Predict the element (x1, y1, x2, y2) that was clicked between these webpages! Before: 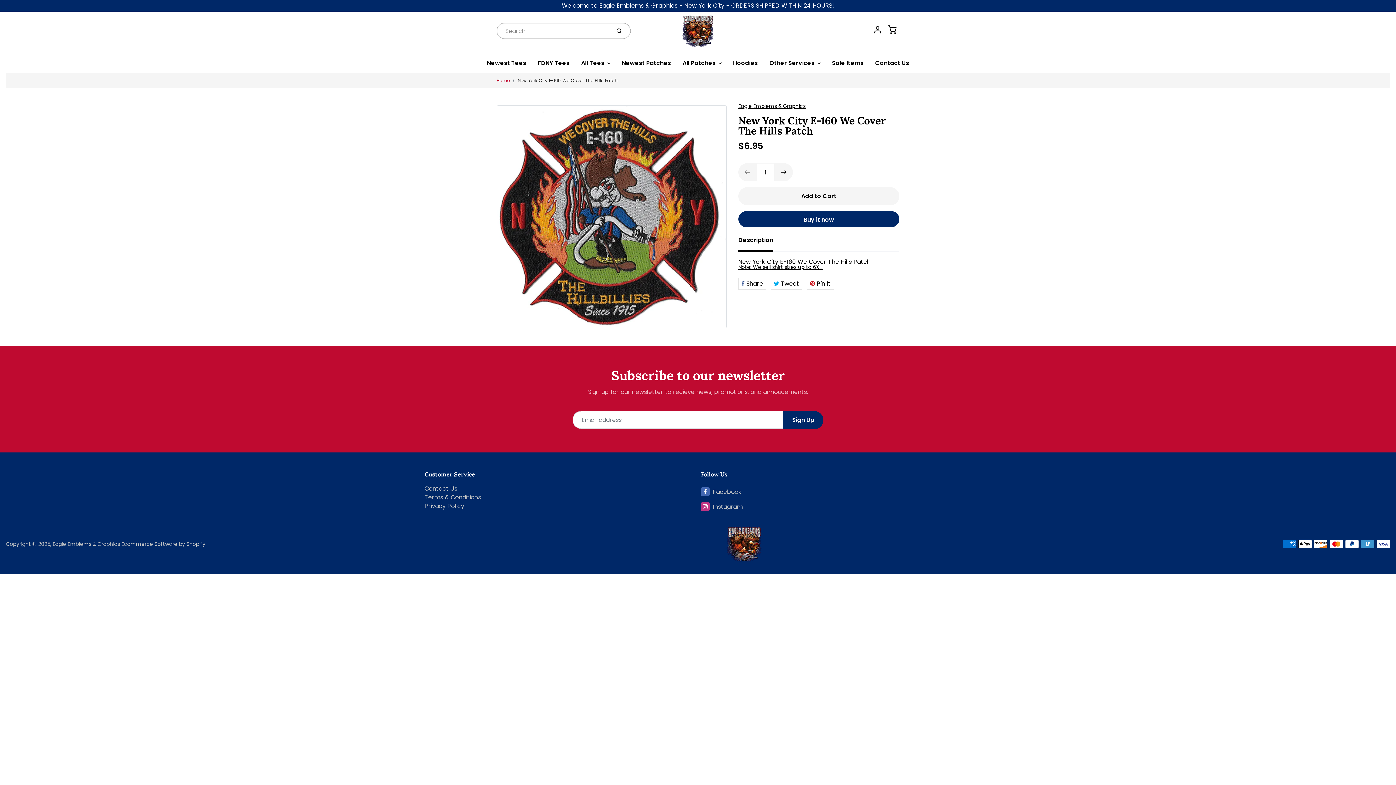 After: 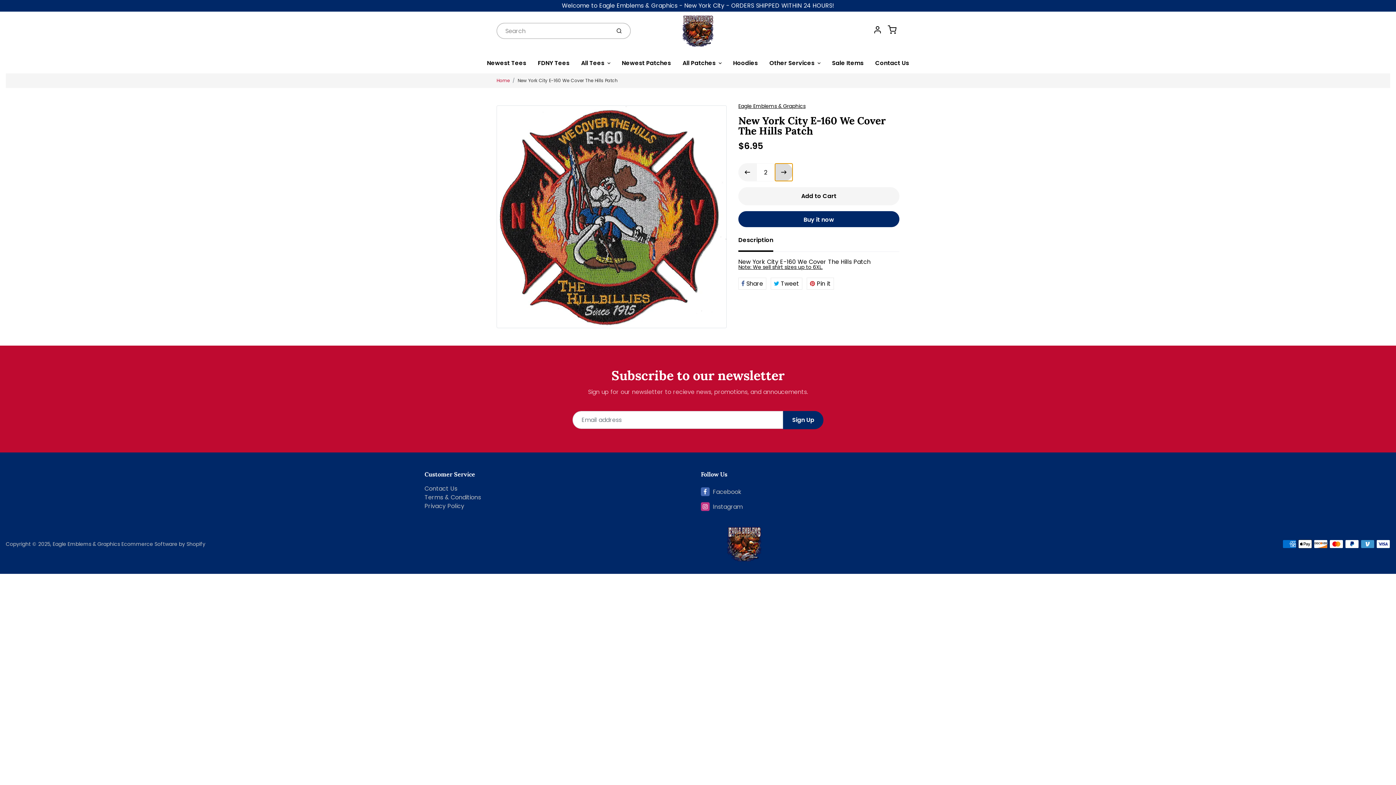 Action: bbox: (774, 163, 793, 181) label: Quantity step up